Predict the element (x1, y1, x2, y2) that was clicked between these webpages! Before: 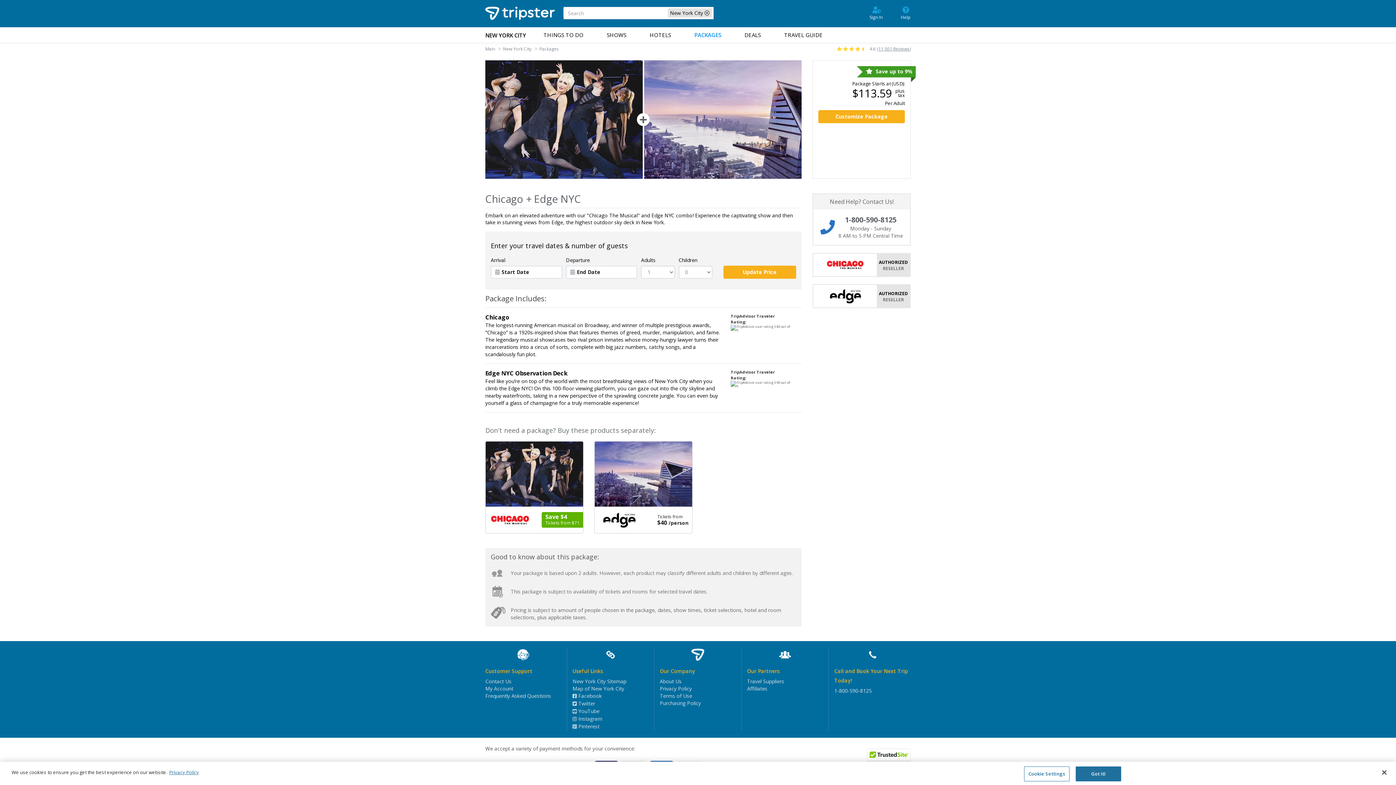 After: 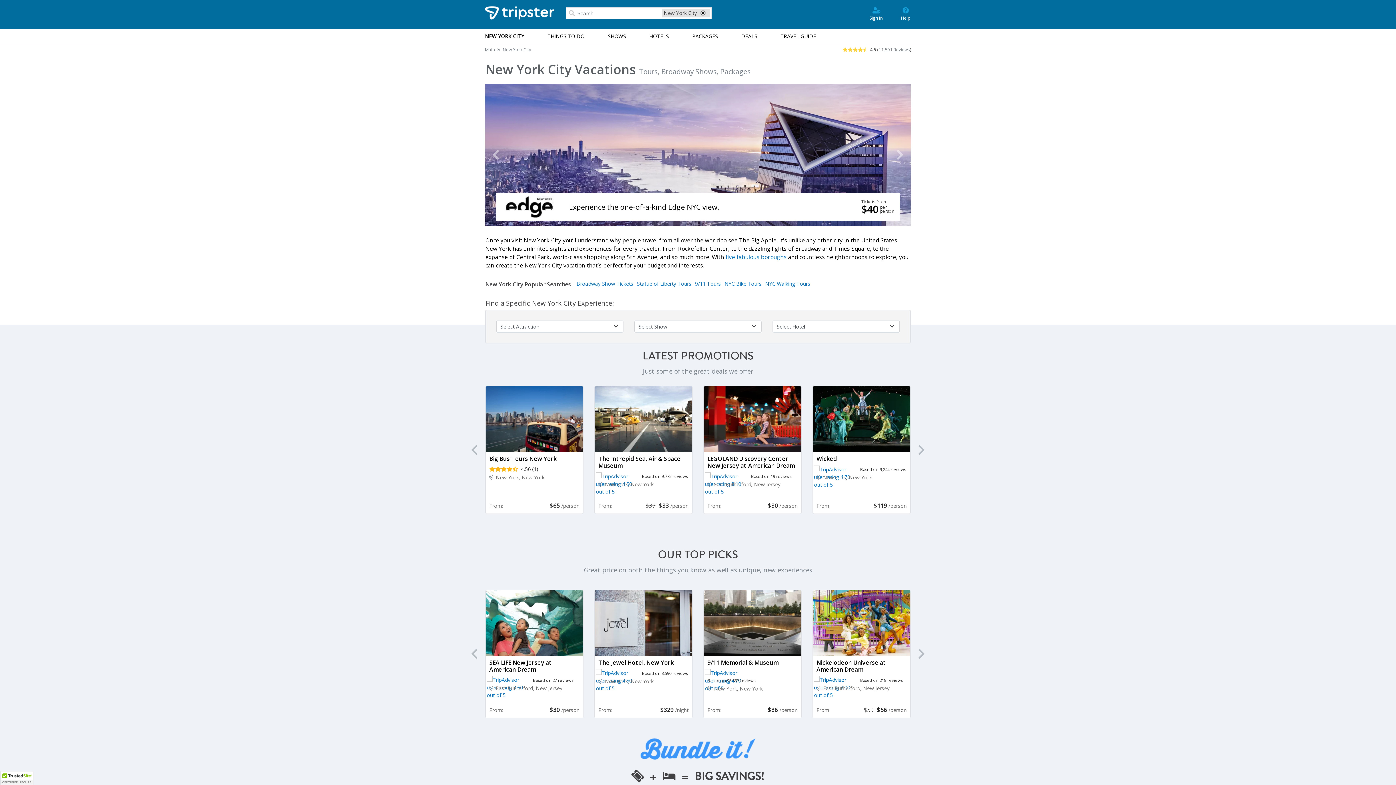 Action: label: New York City bbox: (503, 45, 531, 51)